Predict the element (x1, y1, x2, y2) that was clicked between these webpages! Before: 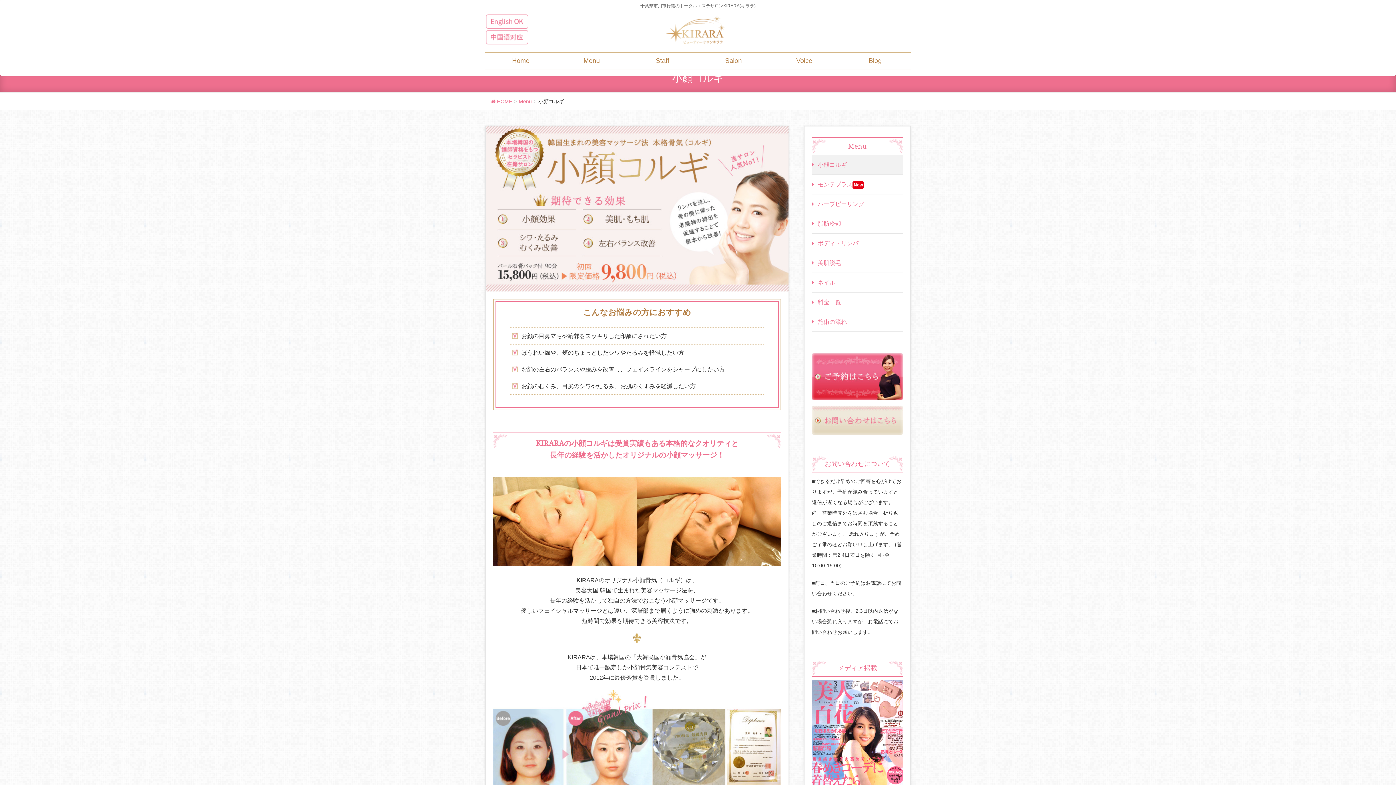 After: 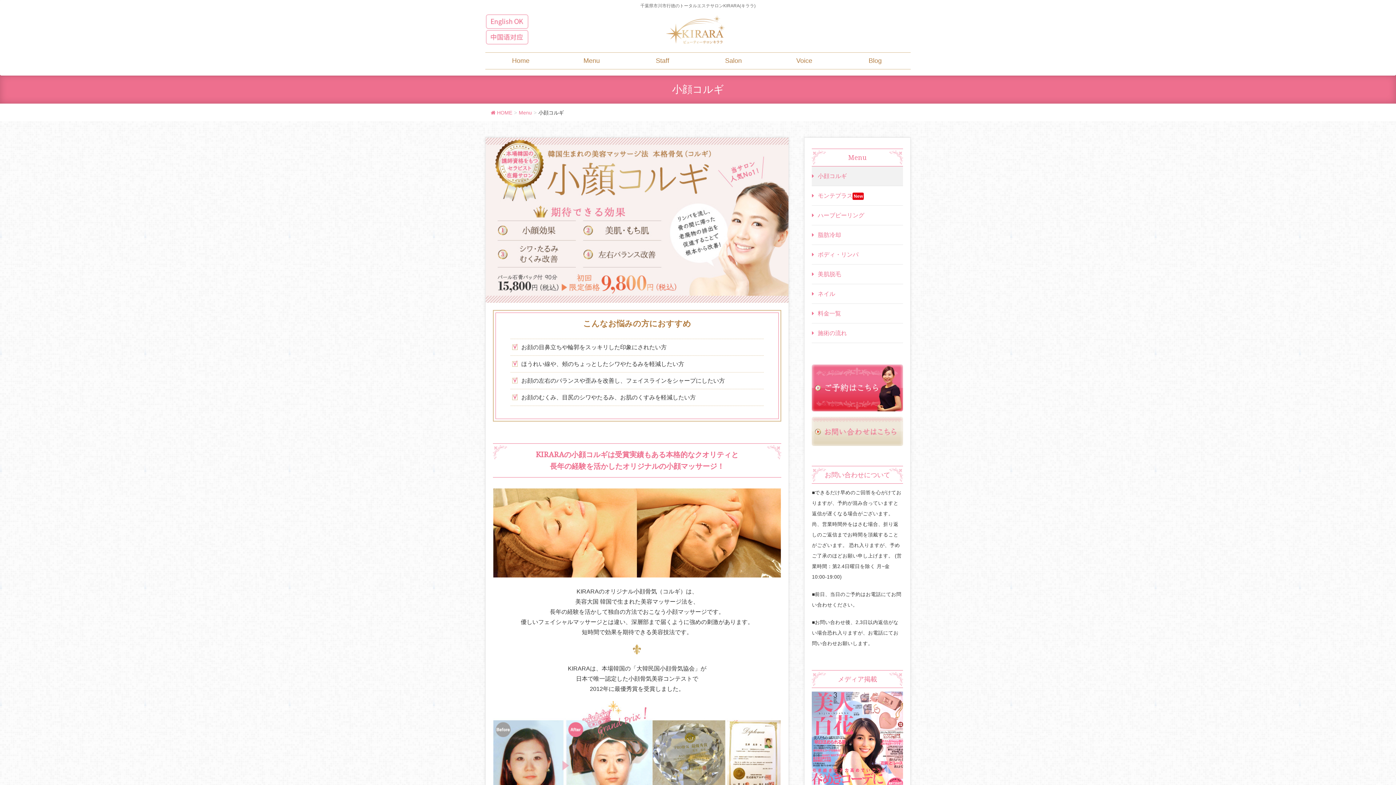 Action: bbox: (812, 155, 903, 174) label: 小顔コルギ